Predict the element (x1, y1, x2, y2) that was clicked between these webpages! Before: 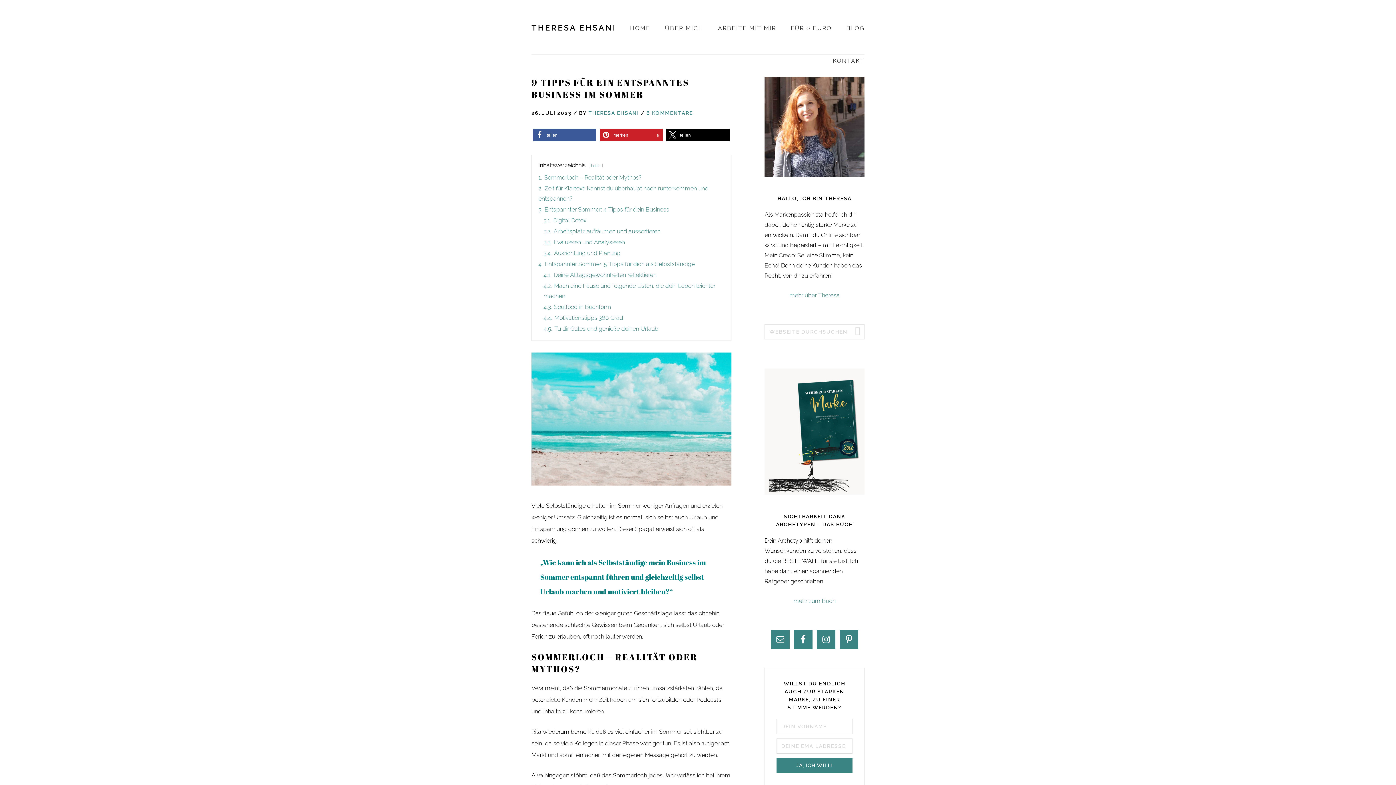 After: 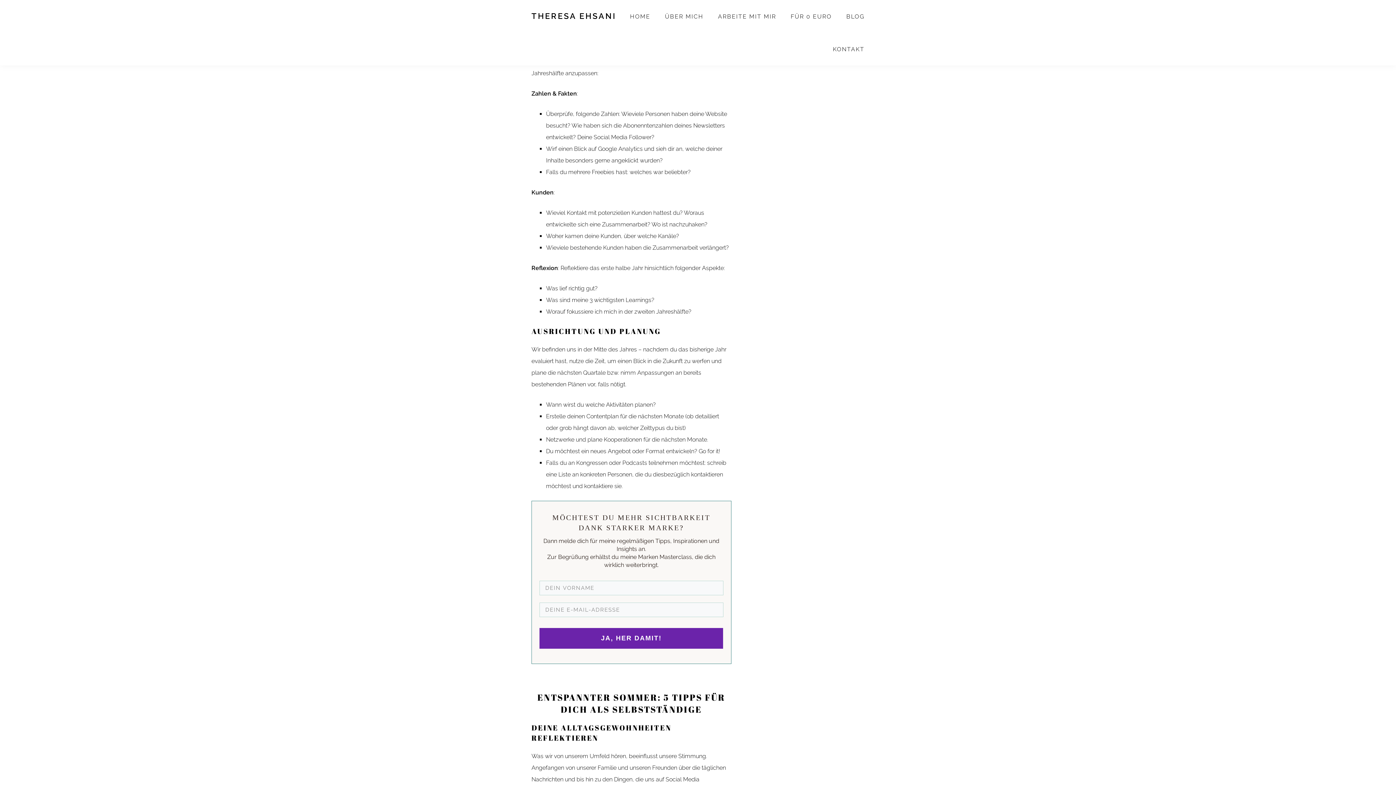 Action: label: 3.3. Evaluieren und Analysieren bbox: (543, 238, 625, 245)